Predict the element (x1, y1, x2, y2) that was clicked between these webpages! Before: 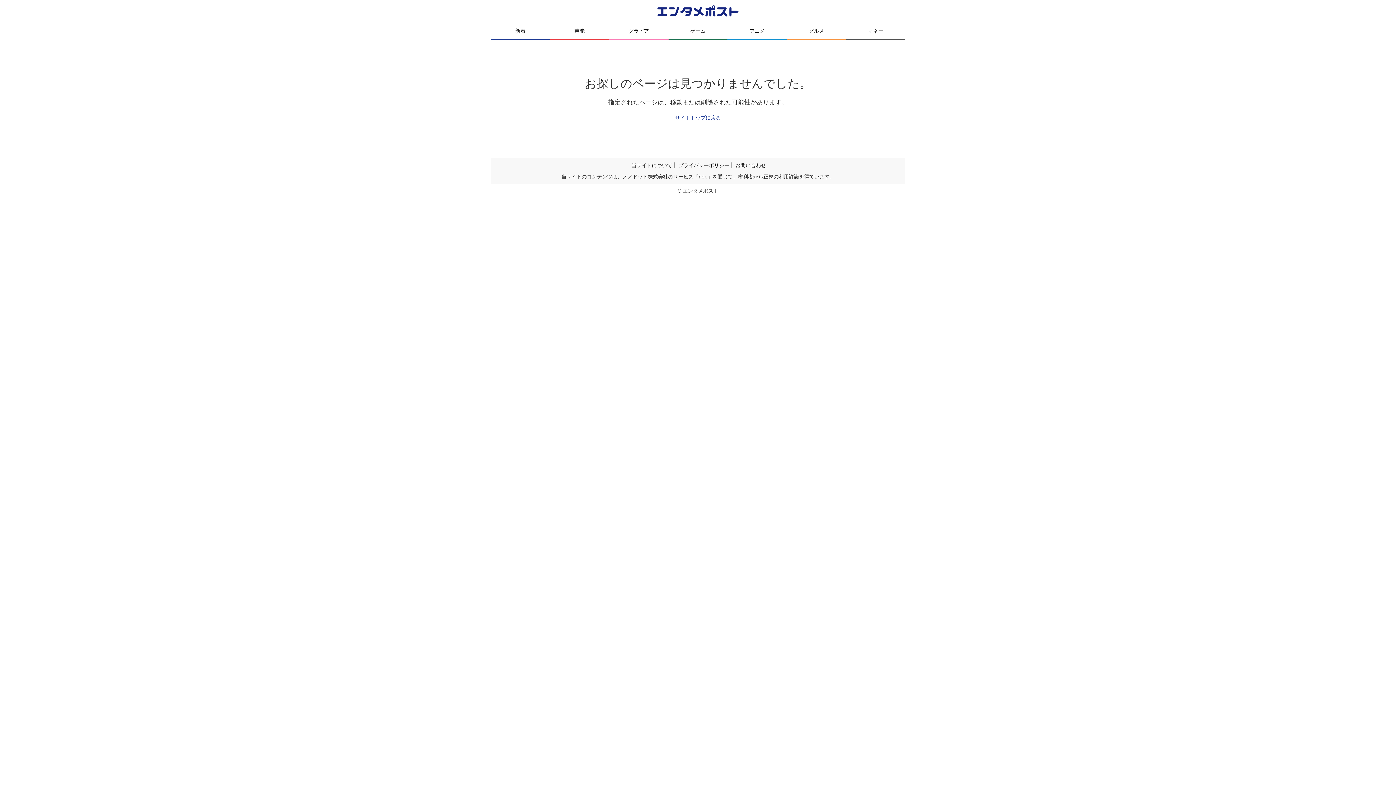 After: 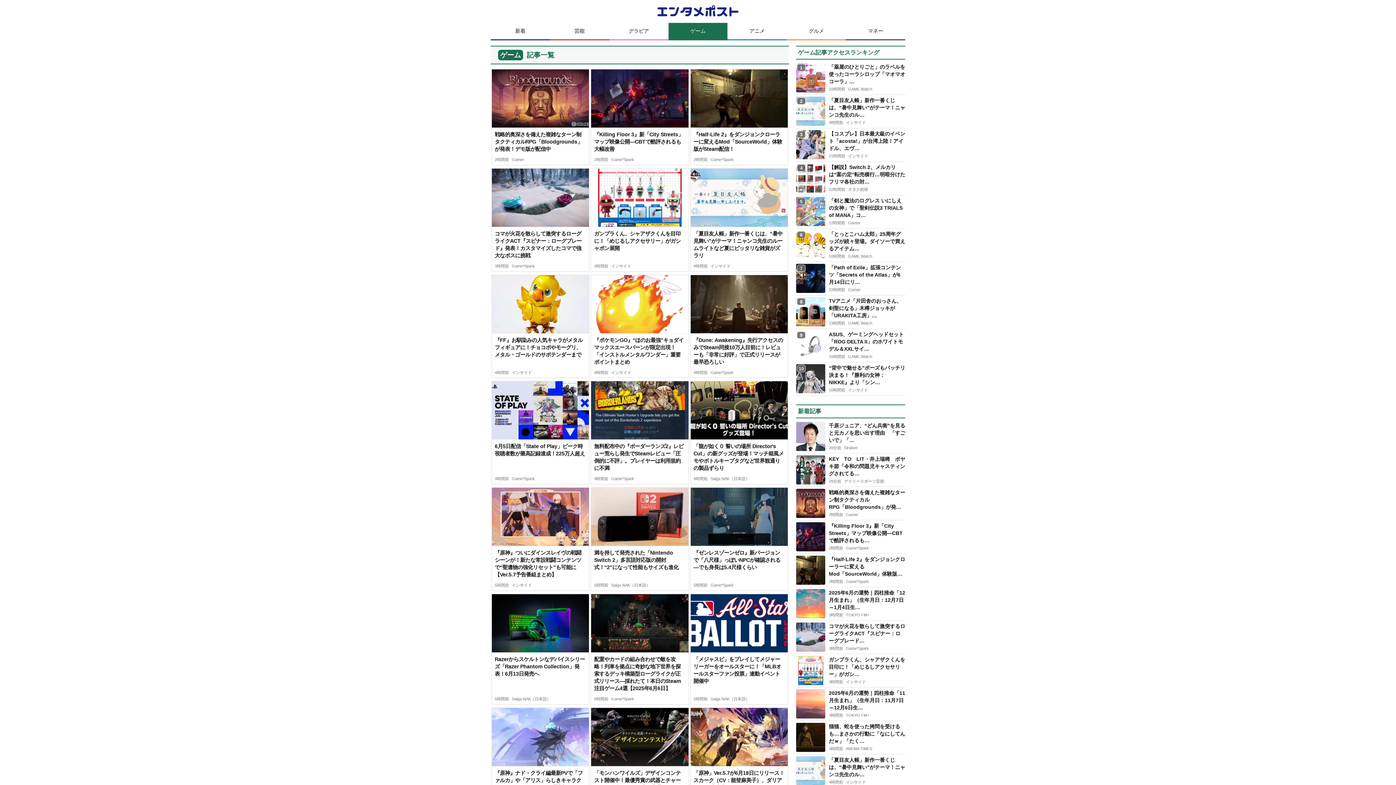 Action: bbox: (668, 22, 727, 40) label: ゲーム